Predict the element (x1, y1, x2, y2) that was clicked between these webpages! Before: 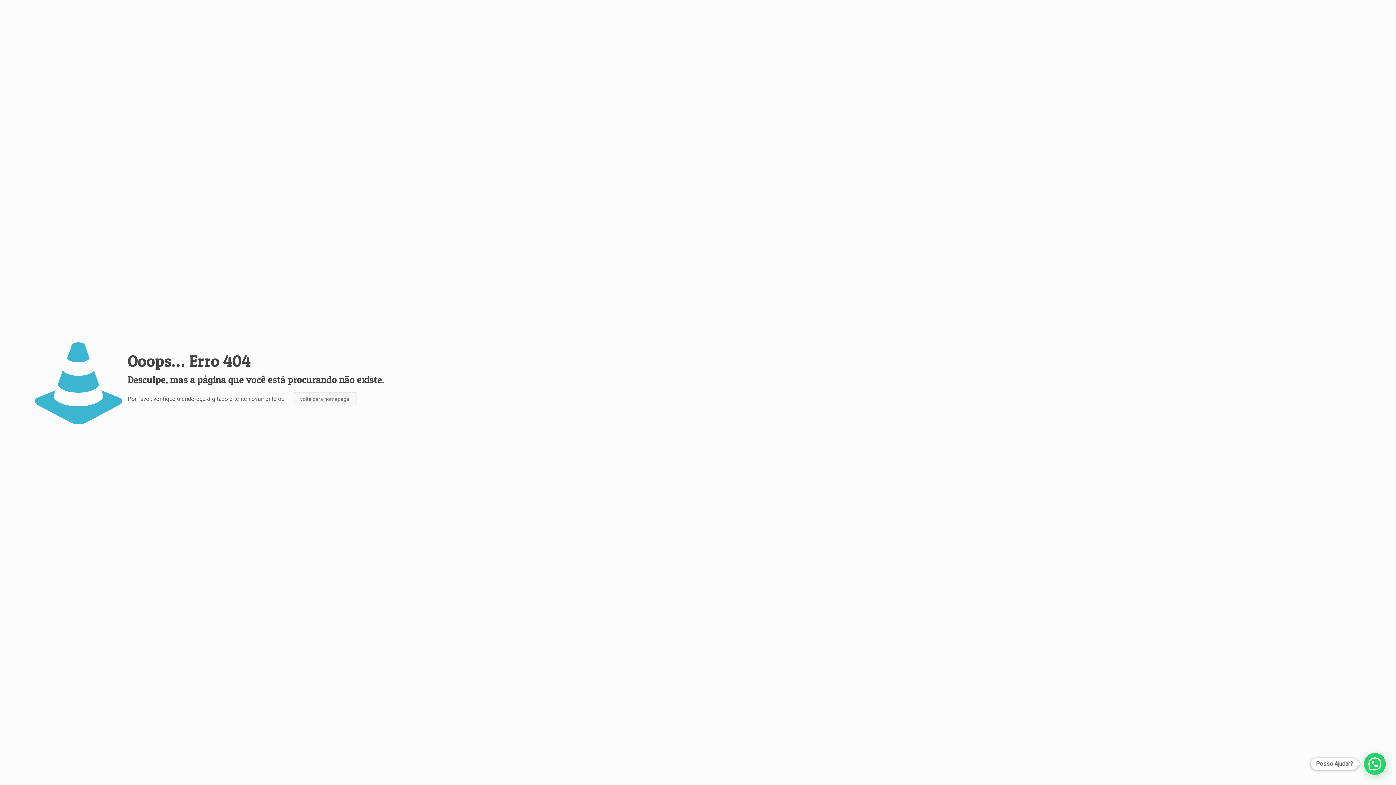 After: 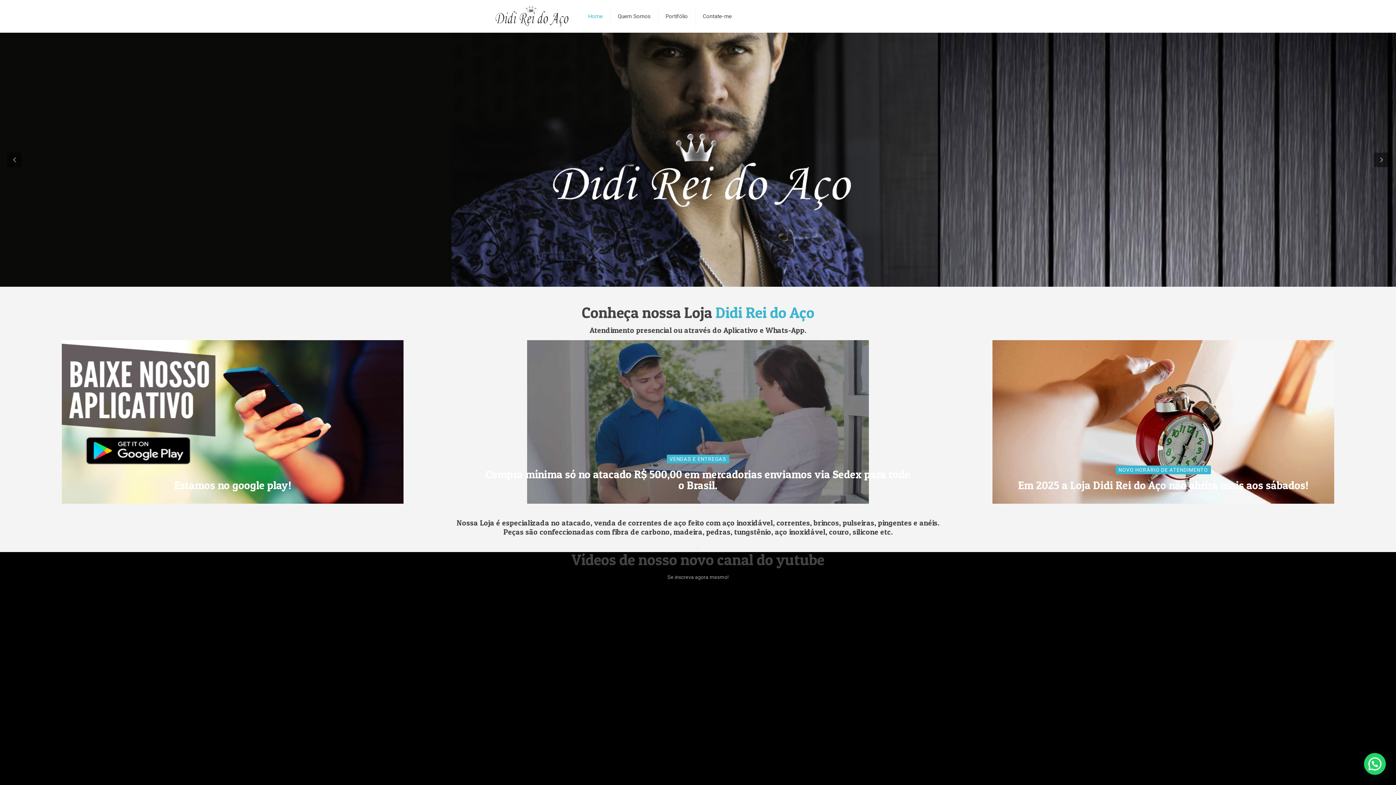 Action: label: volte para homepage bbox: (293, 392, 356, 406)